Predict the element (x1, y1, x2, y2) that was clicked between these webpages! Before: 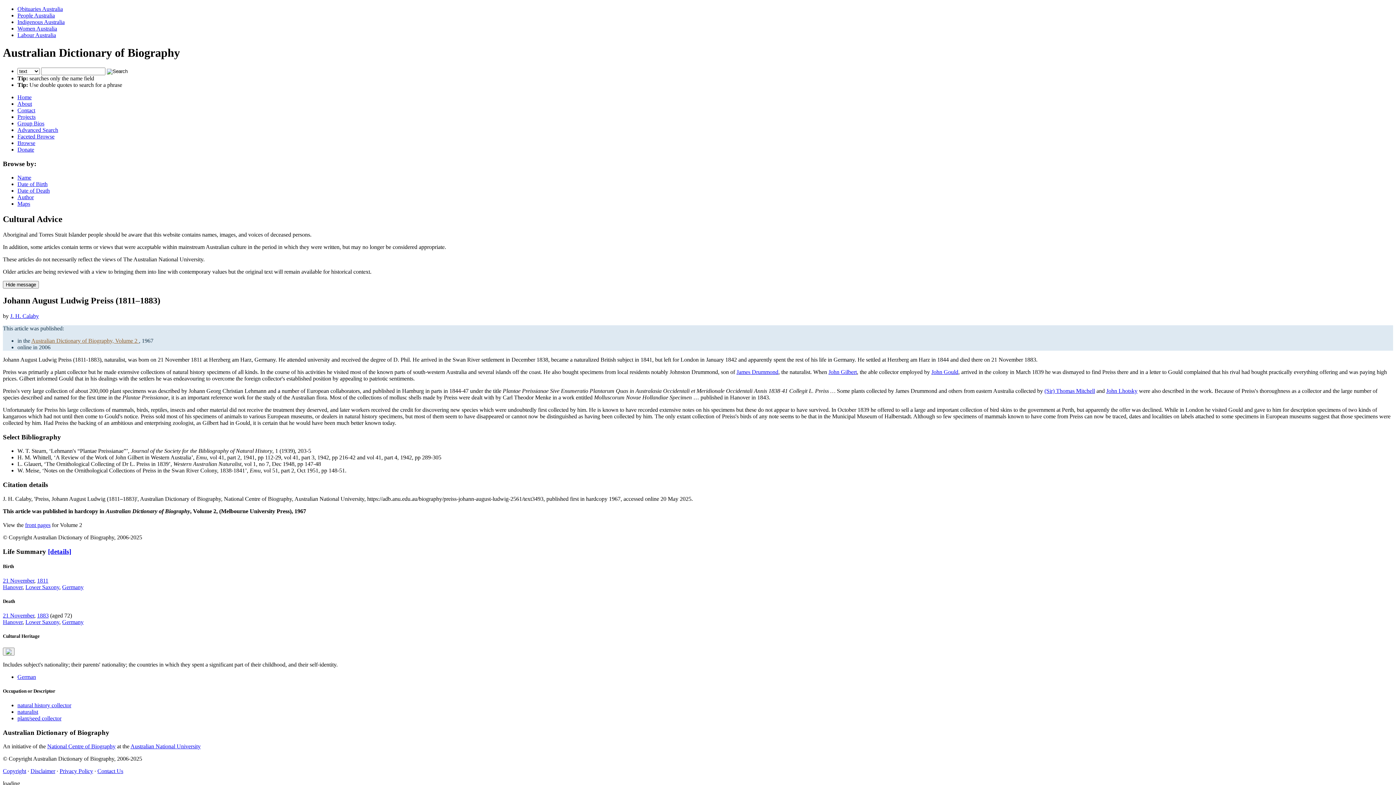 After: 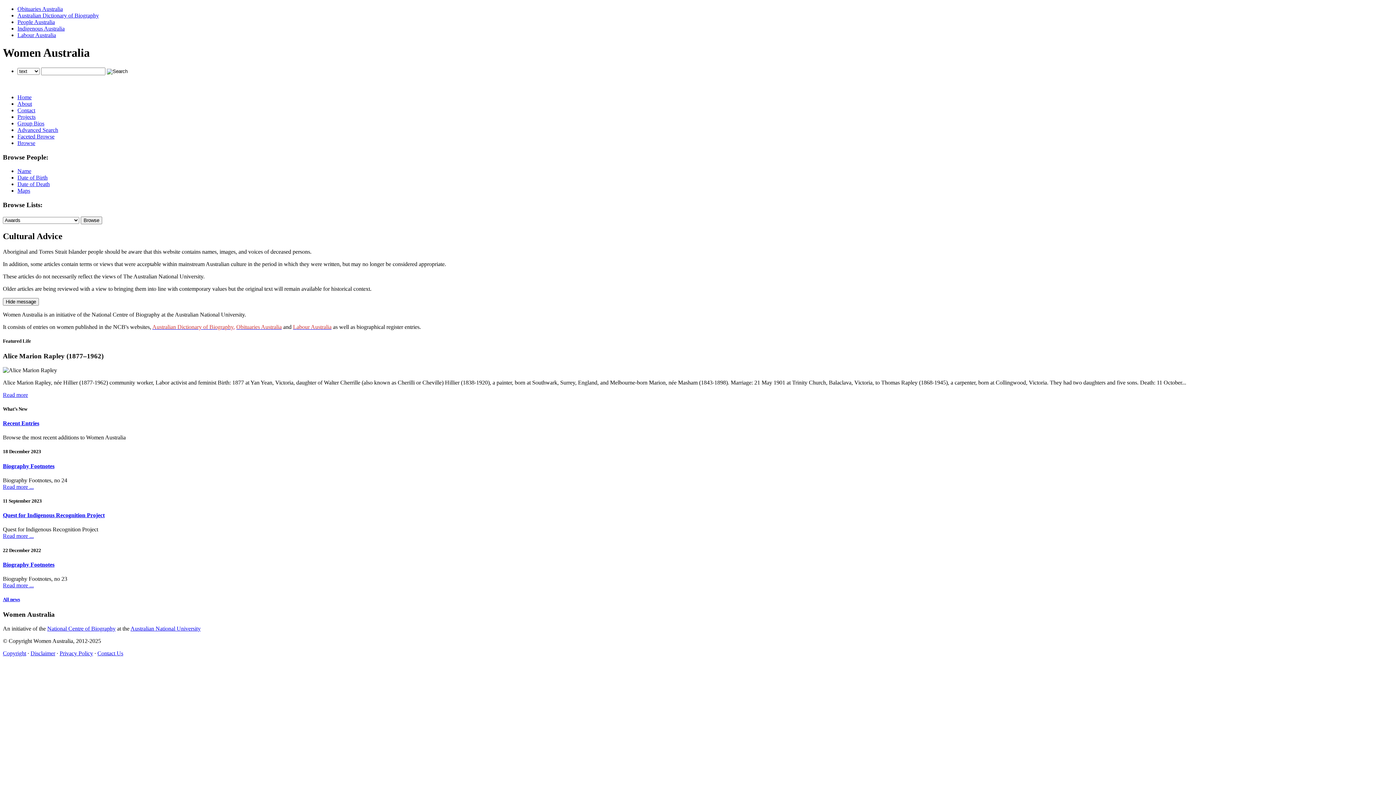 Action: label: Women Australia bbox: (17, 25, 57, 31)